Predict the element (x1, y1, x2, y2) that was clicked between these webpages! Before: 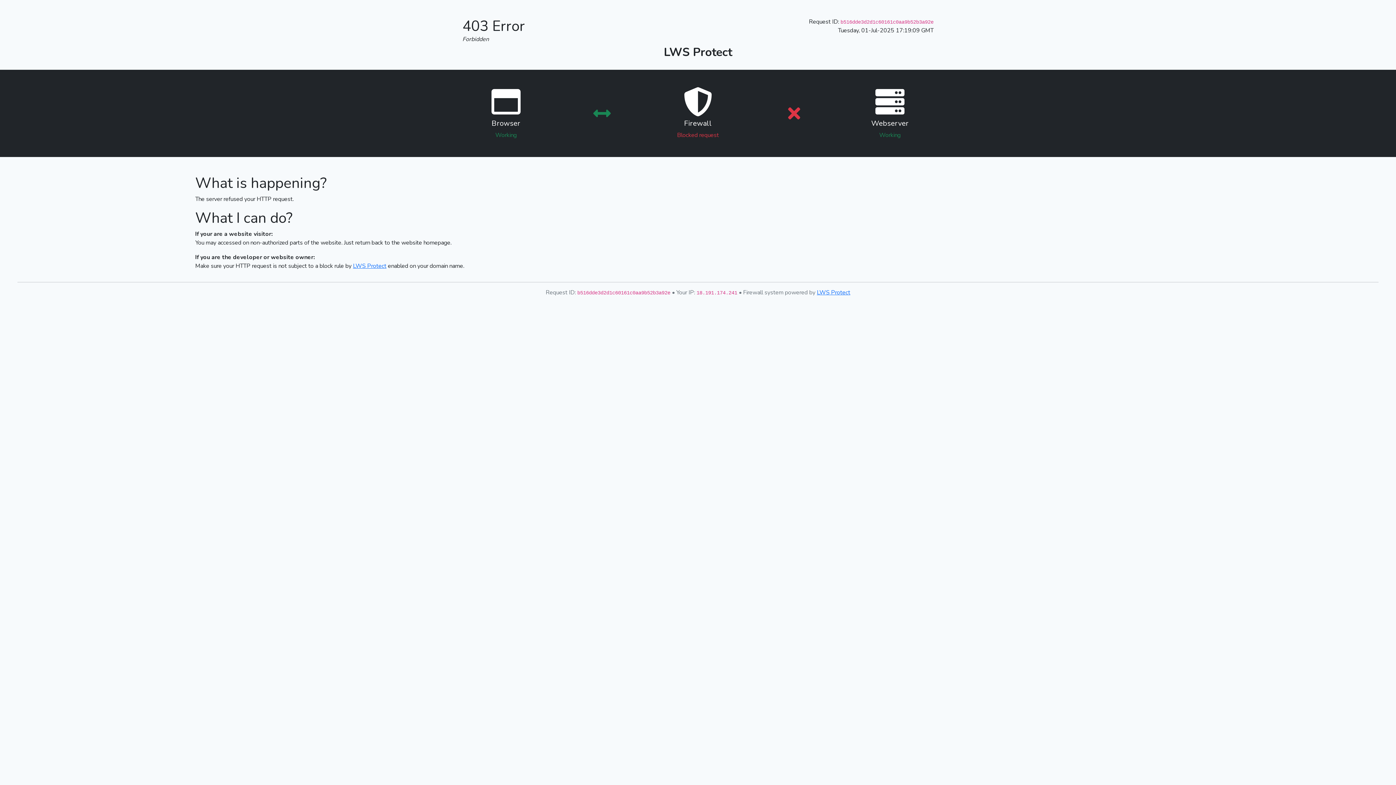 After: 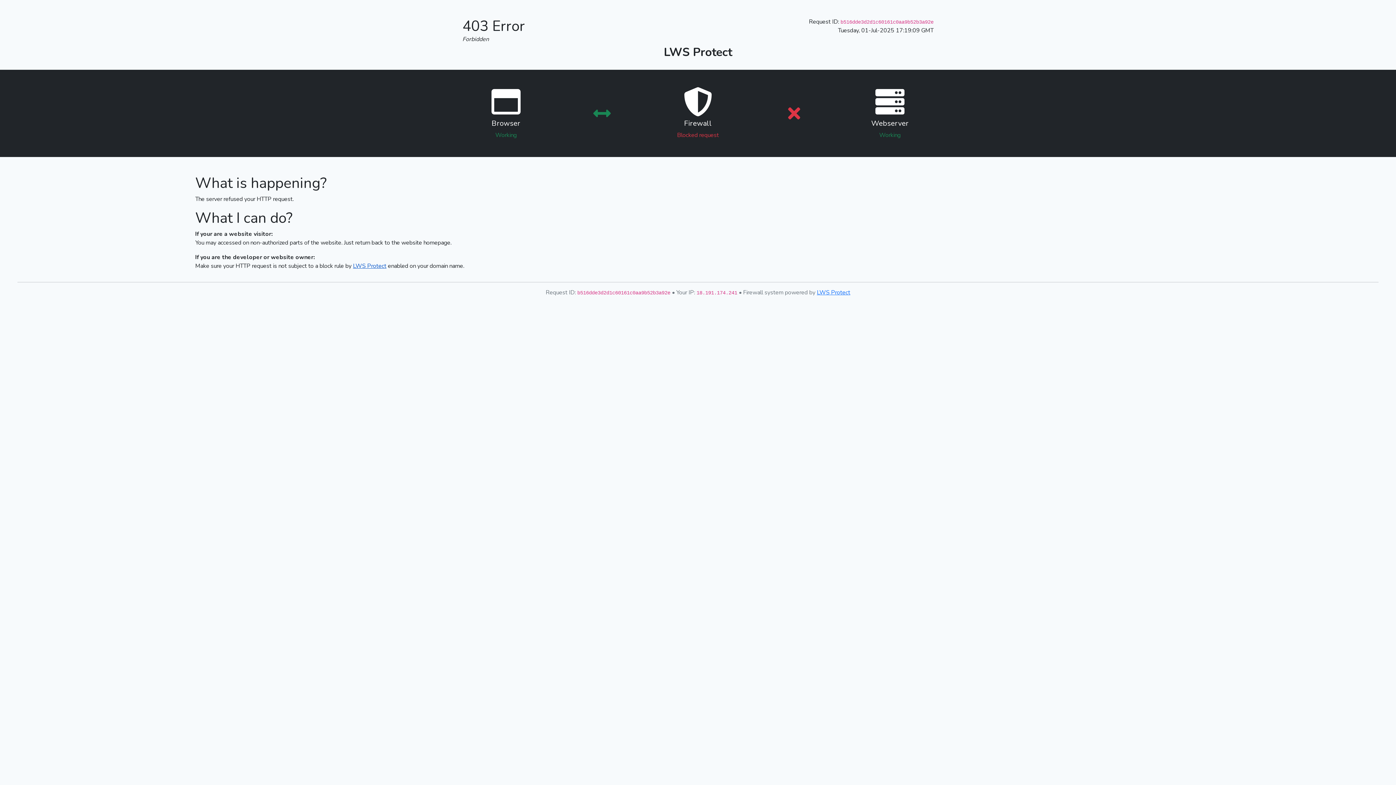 Action: label: LWS Protect bbox: (353, 262, 386, 270)